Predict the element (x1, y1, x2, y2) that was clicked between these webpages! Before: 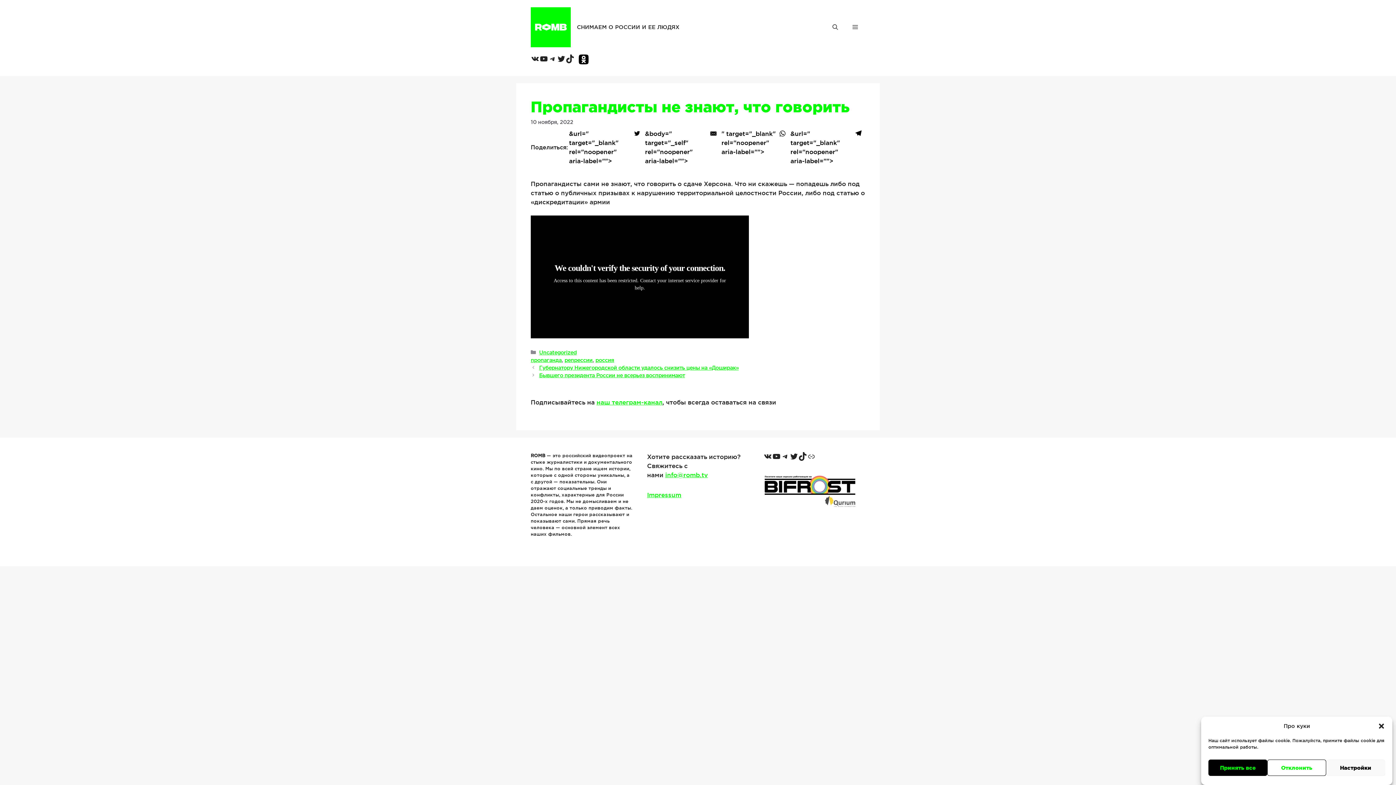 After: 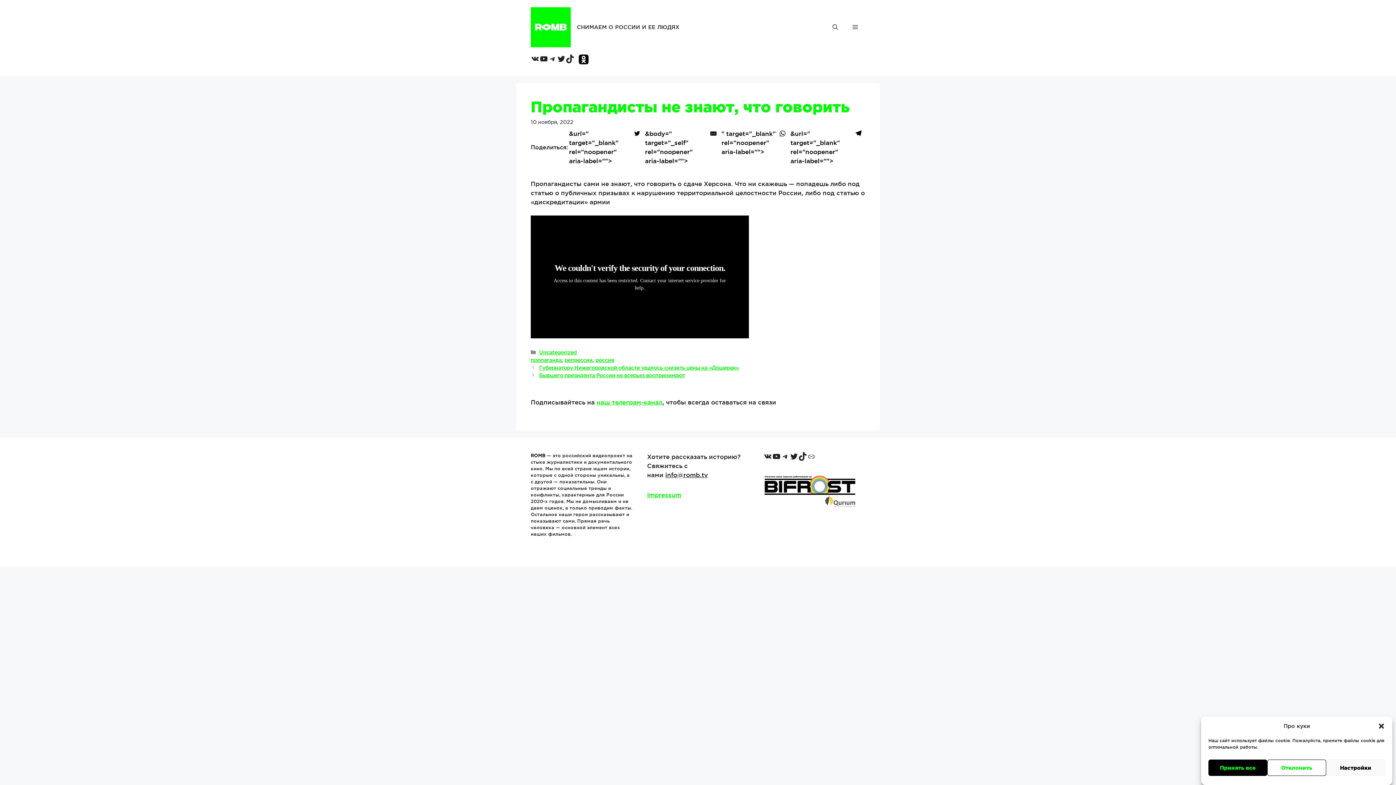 Action: label: info@romb.tv bbox: (665, 471, 708, 478)